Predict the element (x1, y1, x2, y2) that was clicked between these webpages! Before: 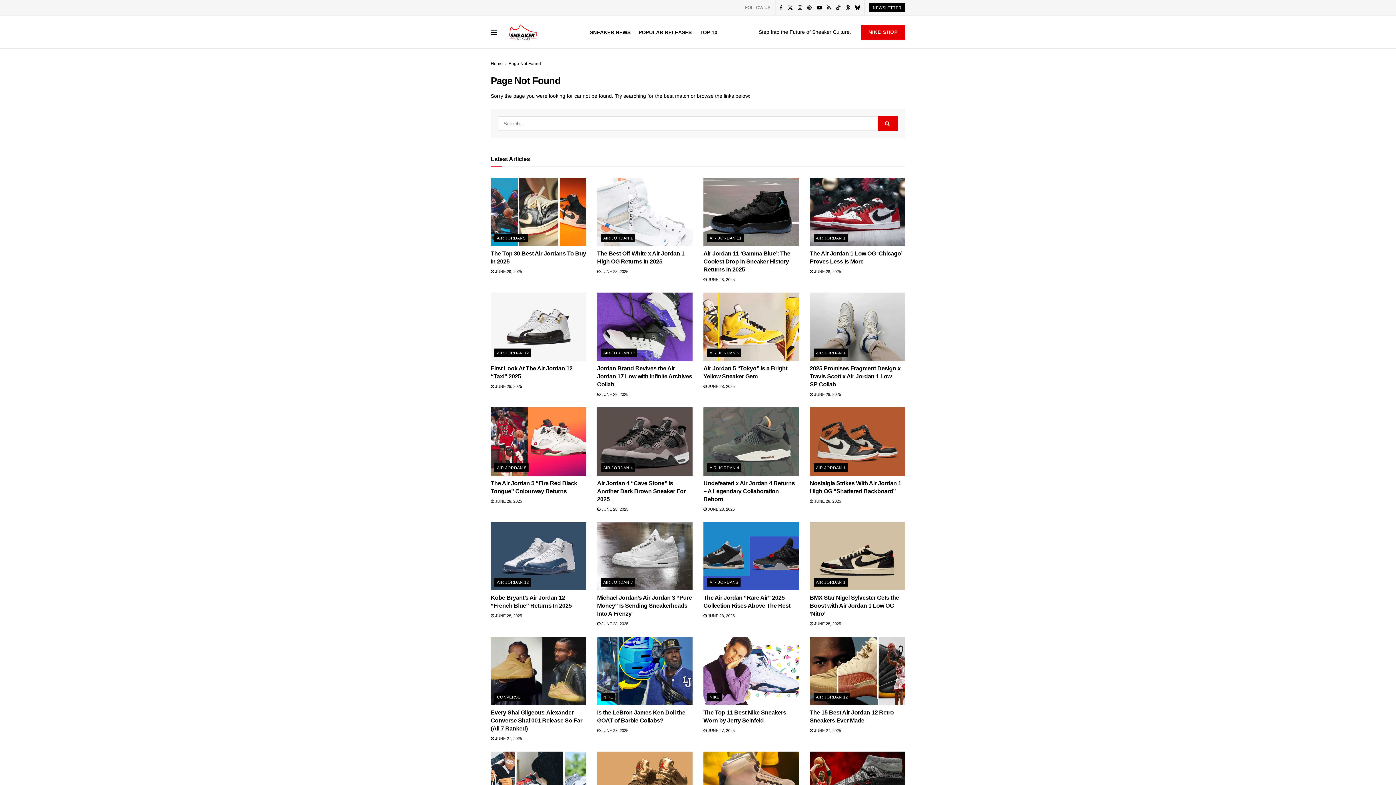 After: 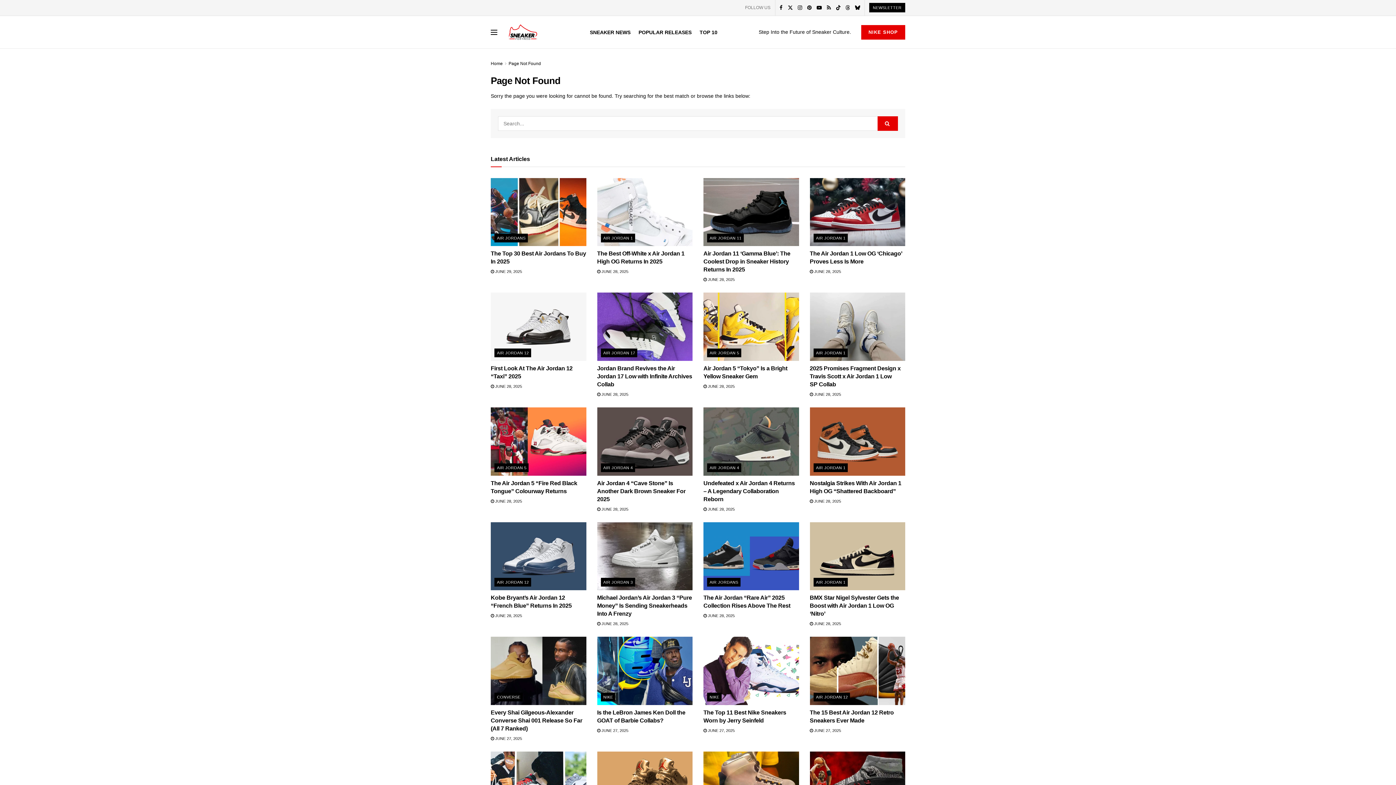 Action: label: Page Not Found bbox: (508, 61, 541, 66)